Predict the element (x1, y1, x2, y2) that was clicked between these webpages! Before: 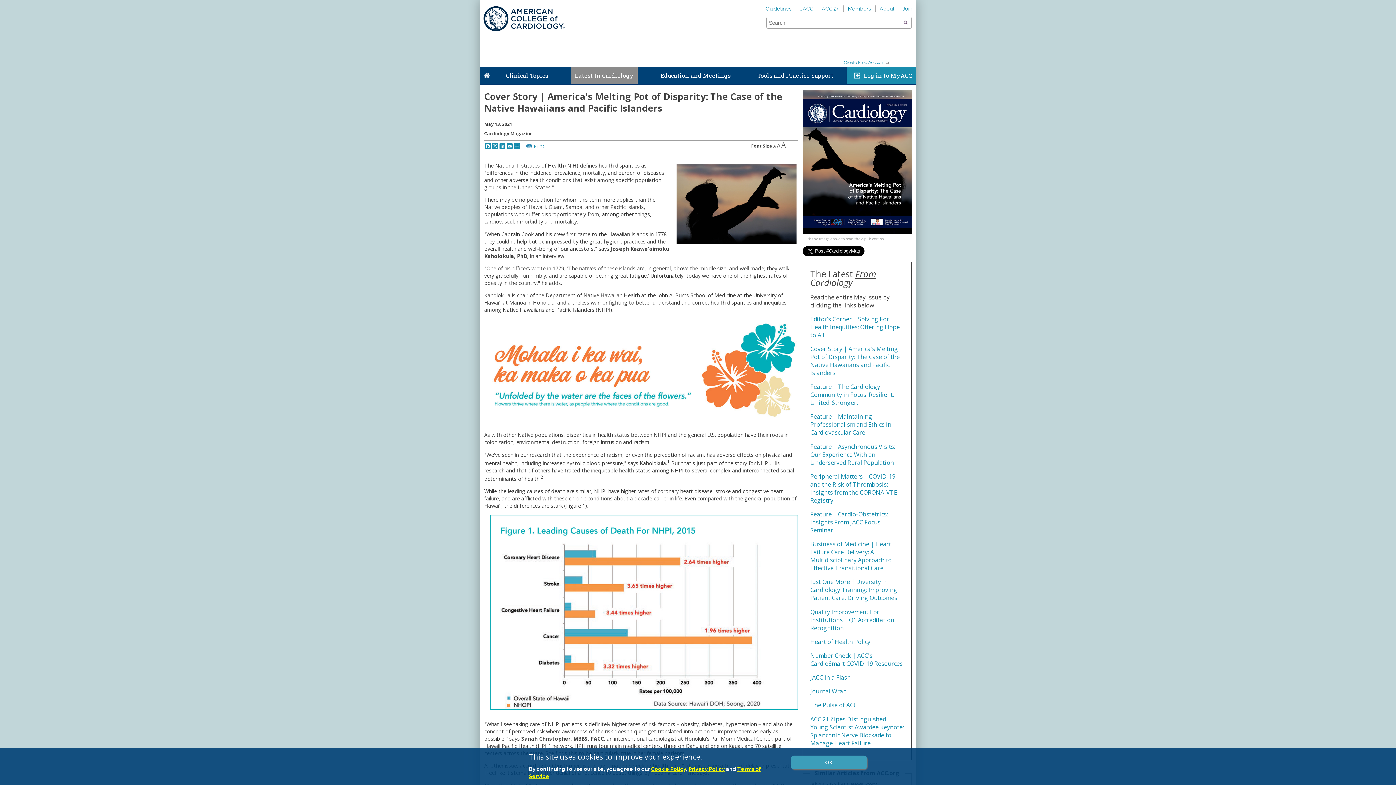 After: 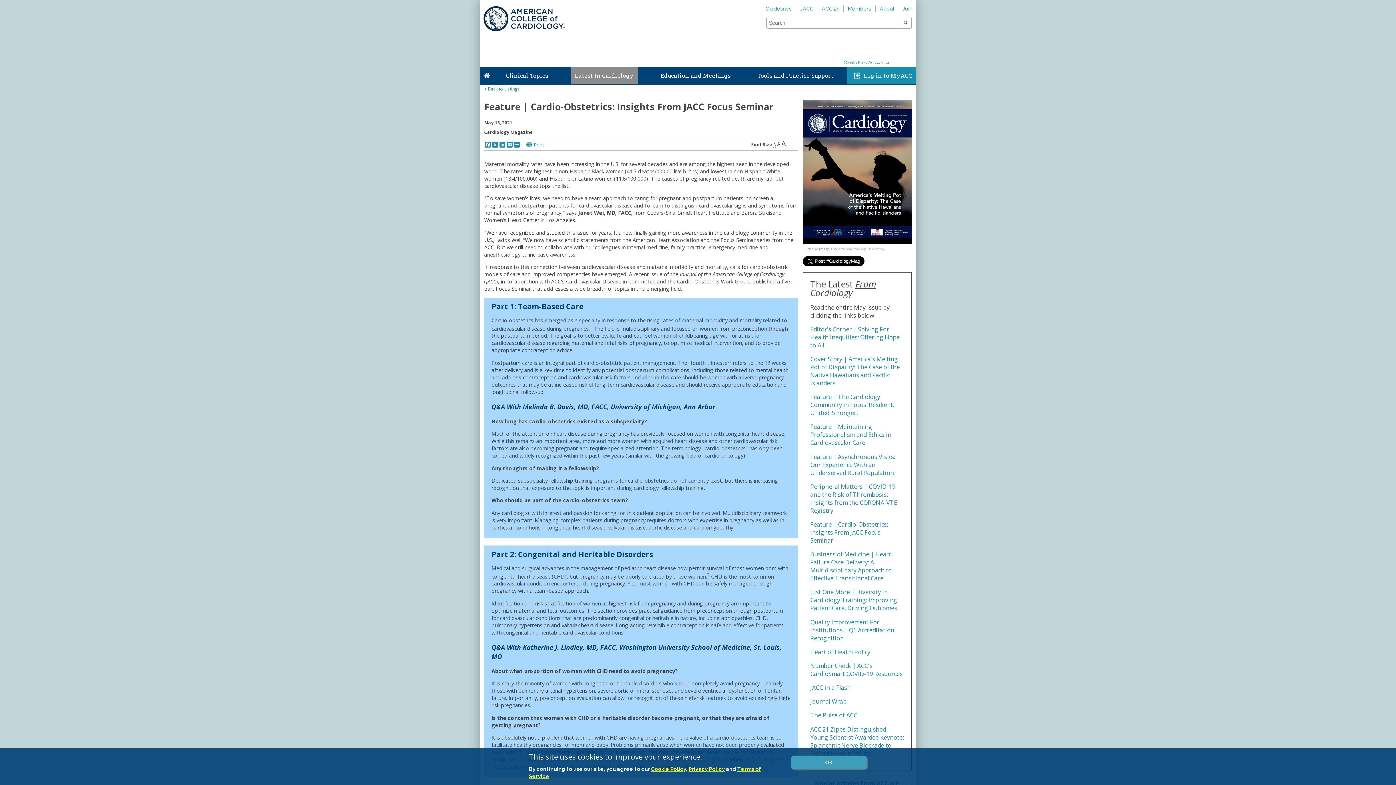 Action: label: Feature | Cardio-Obstetrics: Insights From JACC Focus Seminar bbox: (810, 510, 888, 534)